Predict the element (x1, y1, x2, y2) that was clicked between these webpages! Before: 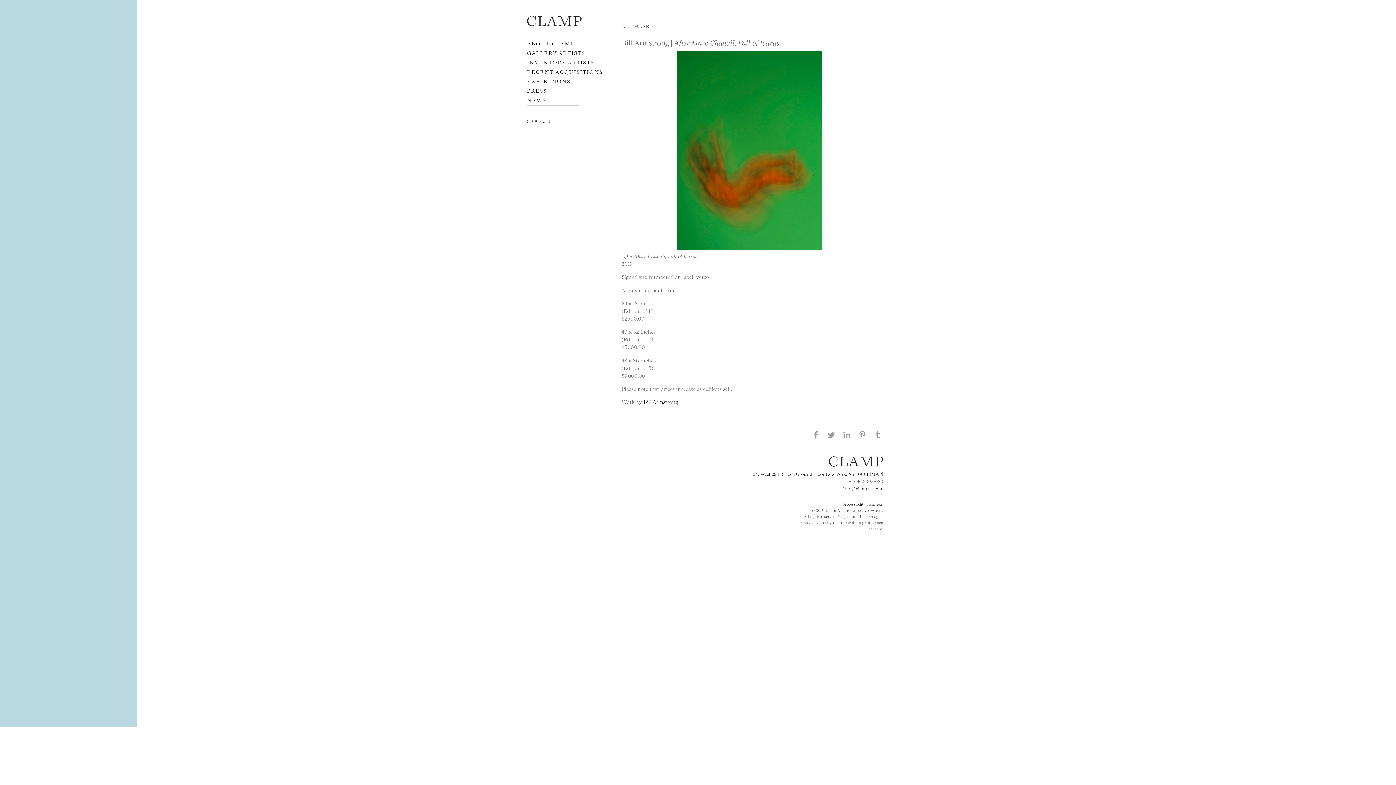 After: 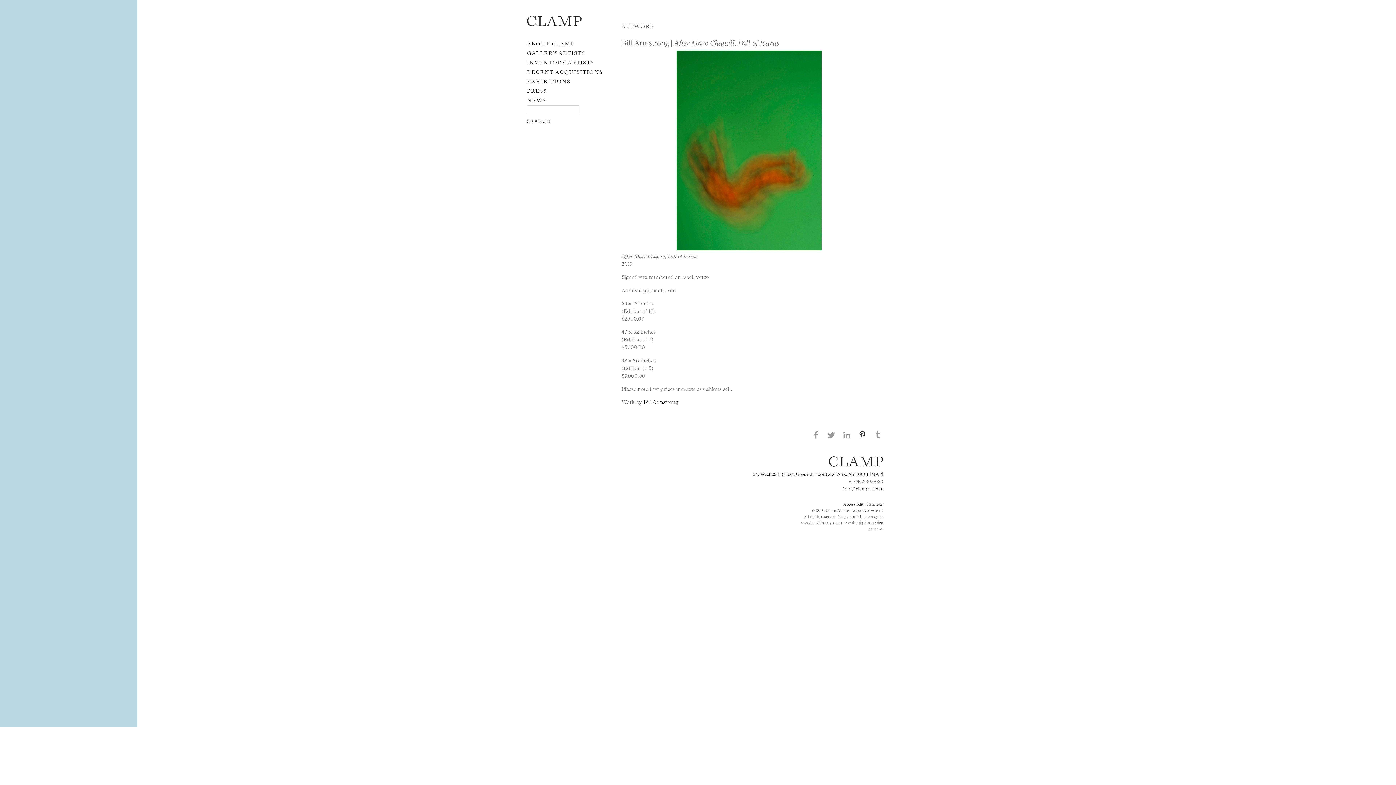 Action: bbox: (857, 430, 868, 439) label: Share this page on Pinterest